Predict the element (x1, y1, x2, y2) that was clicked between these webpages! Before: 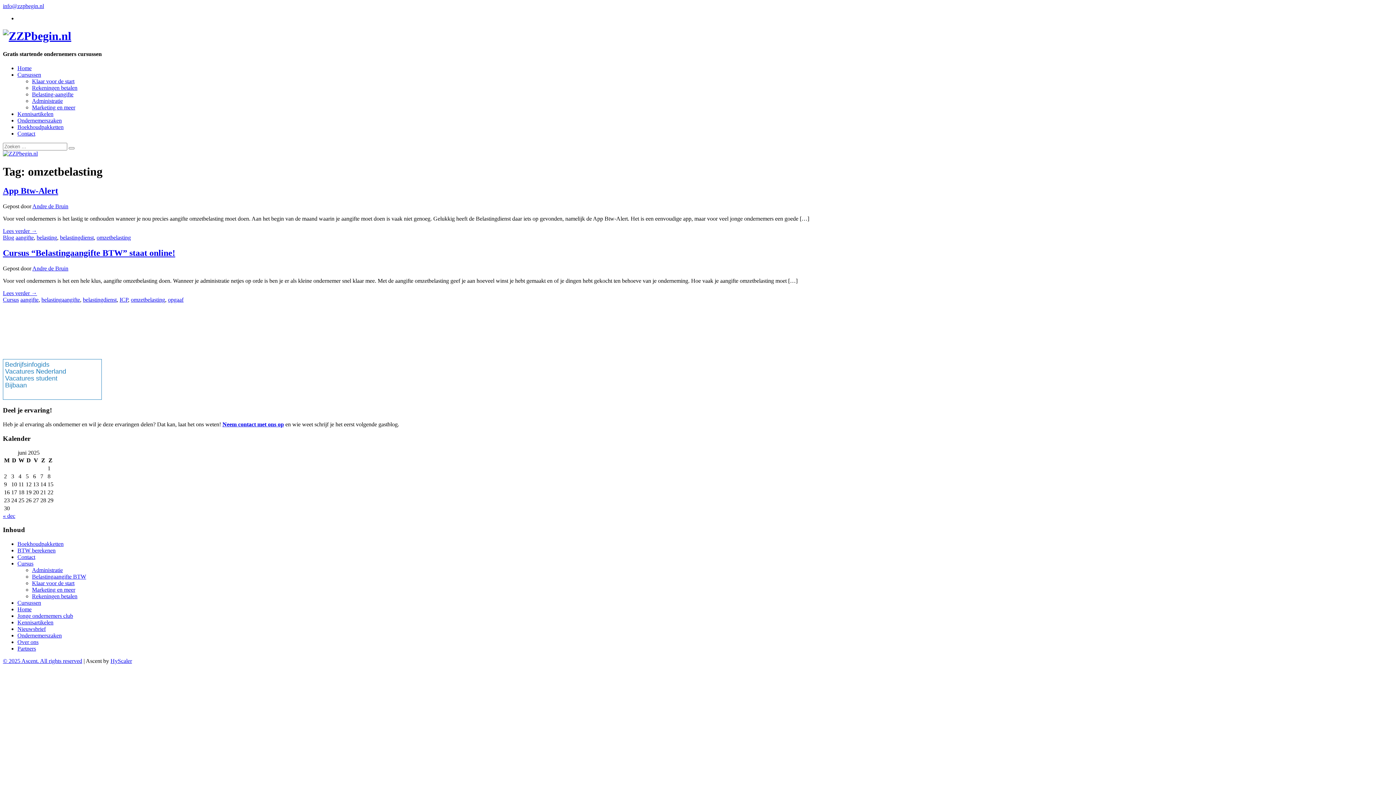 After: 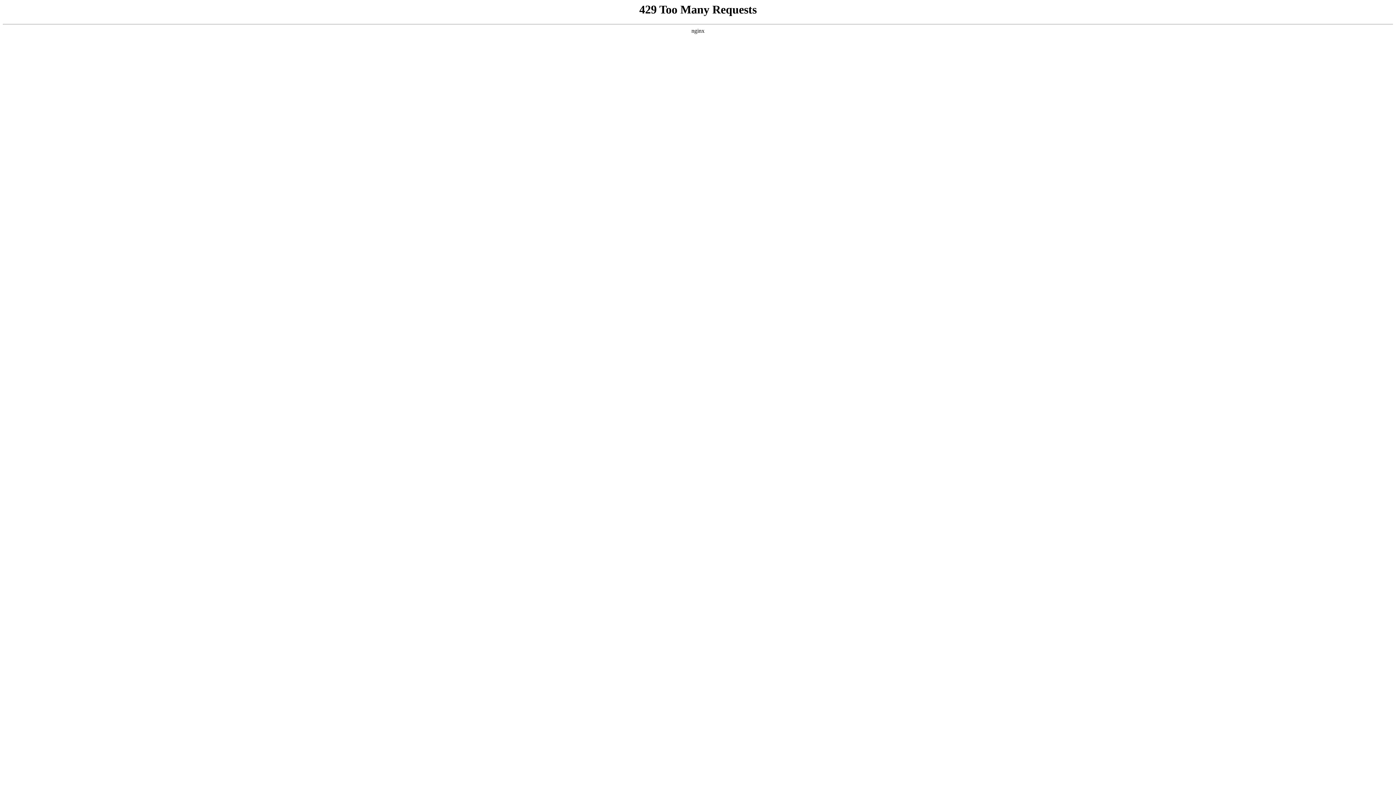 Action: label: aangifte bbox: (20, 296, 38, 302)